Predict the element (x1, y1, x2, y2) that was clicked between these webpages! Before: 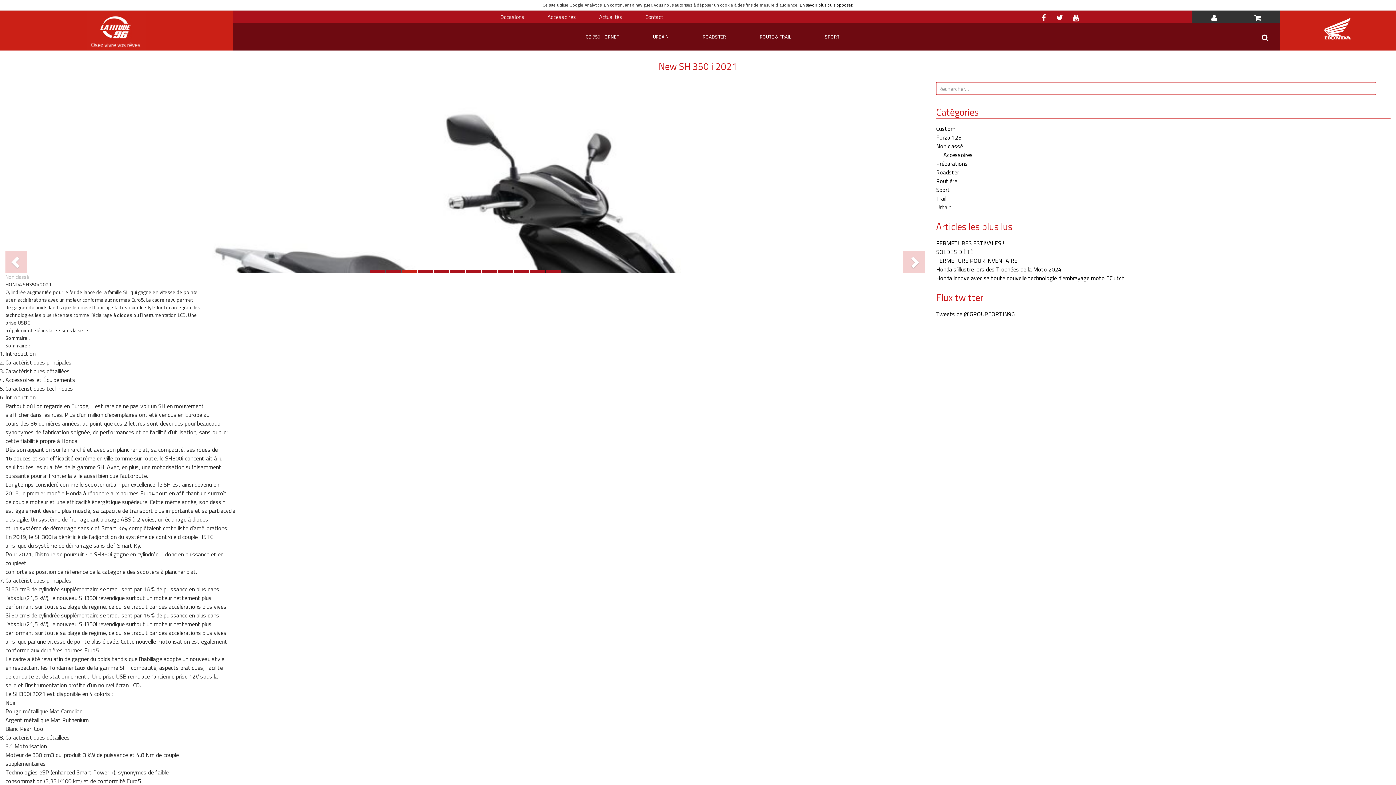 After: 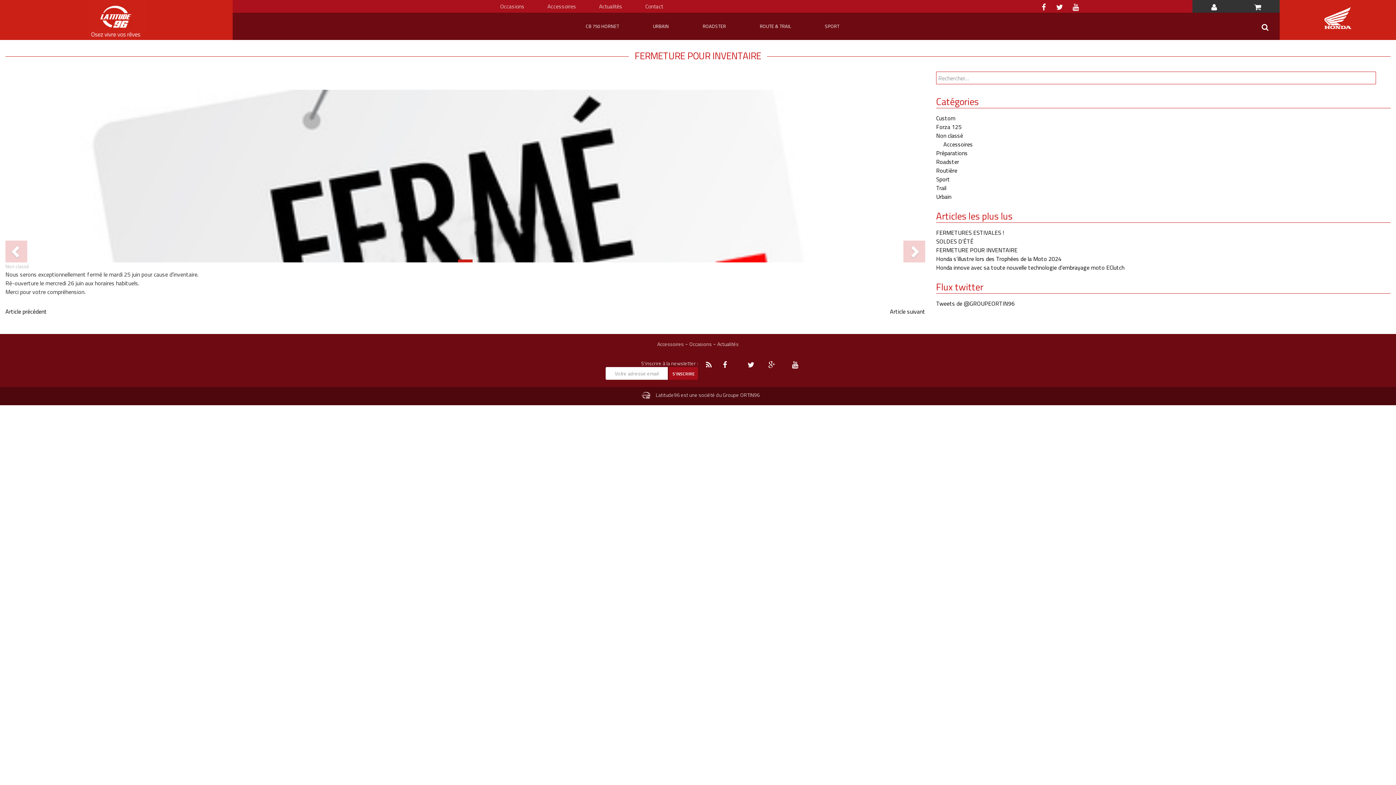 Action: bbox: (936, 256, 1017, 265) label: FERMETURE POUR INVENTAIRE